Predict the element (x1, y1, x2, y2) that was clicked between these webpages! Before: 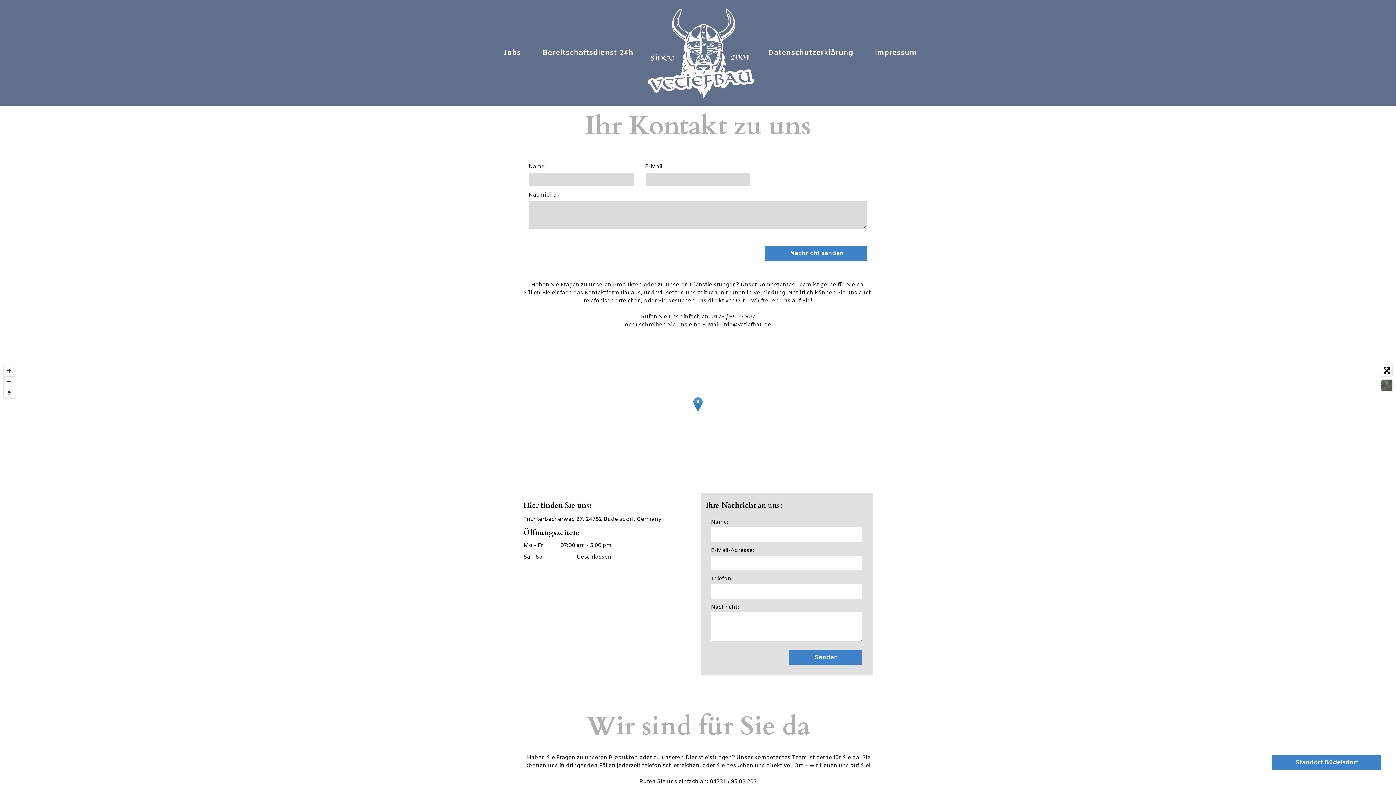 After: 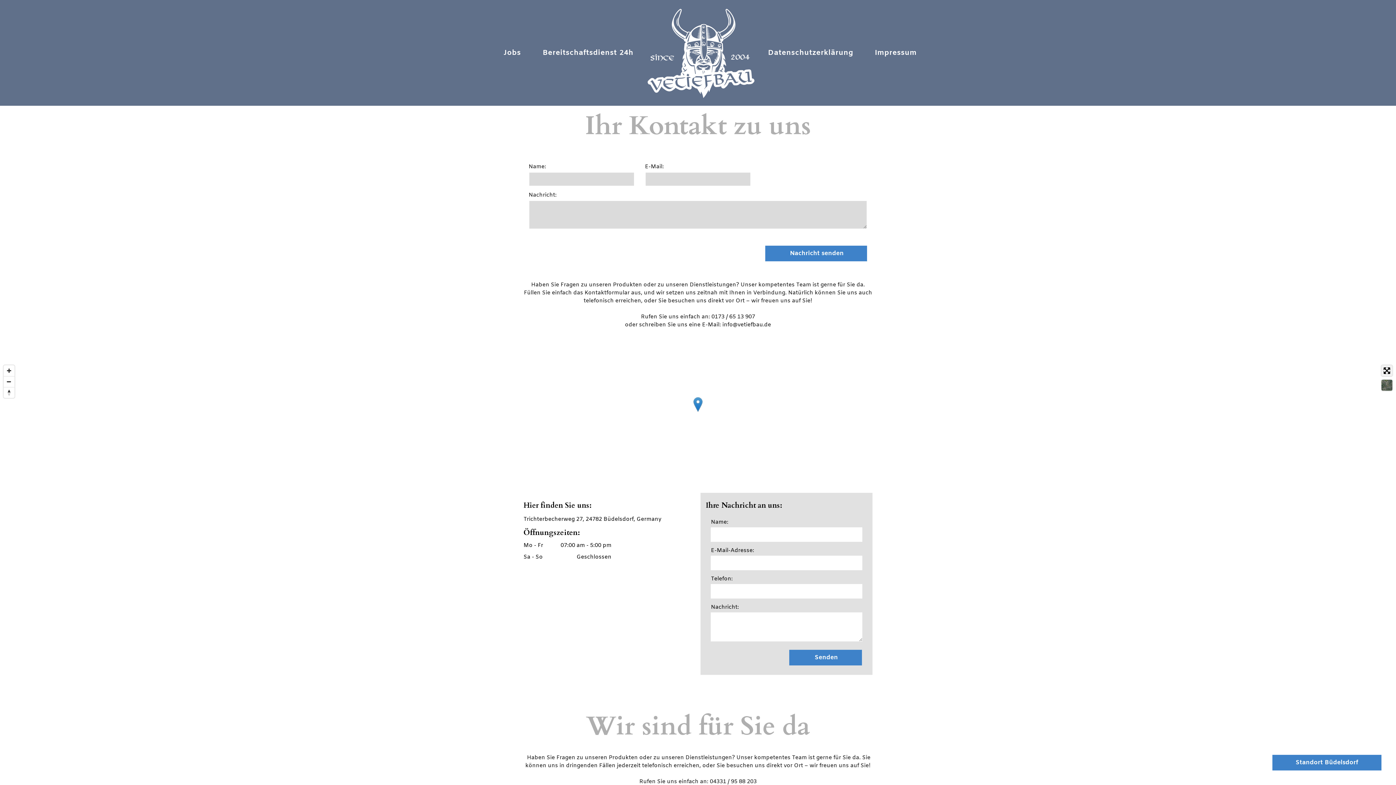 Action: bbox: (1381, 365, 1392, 376) label: Toggle fullscreen